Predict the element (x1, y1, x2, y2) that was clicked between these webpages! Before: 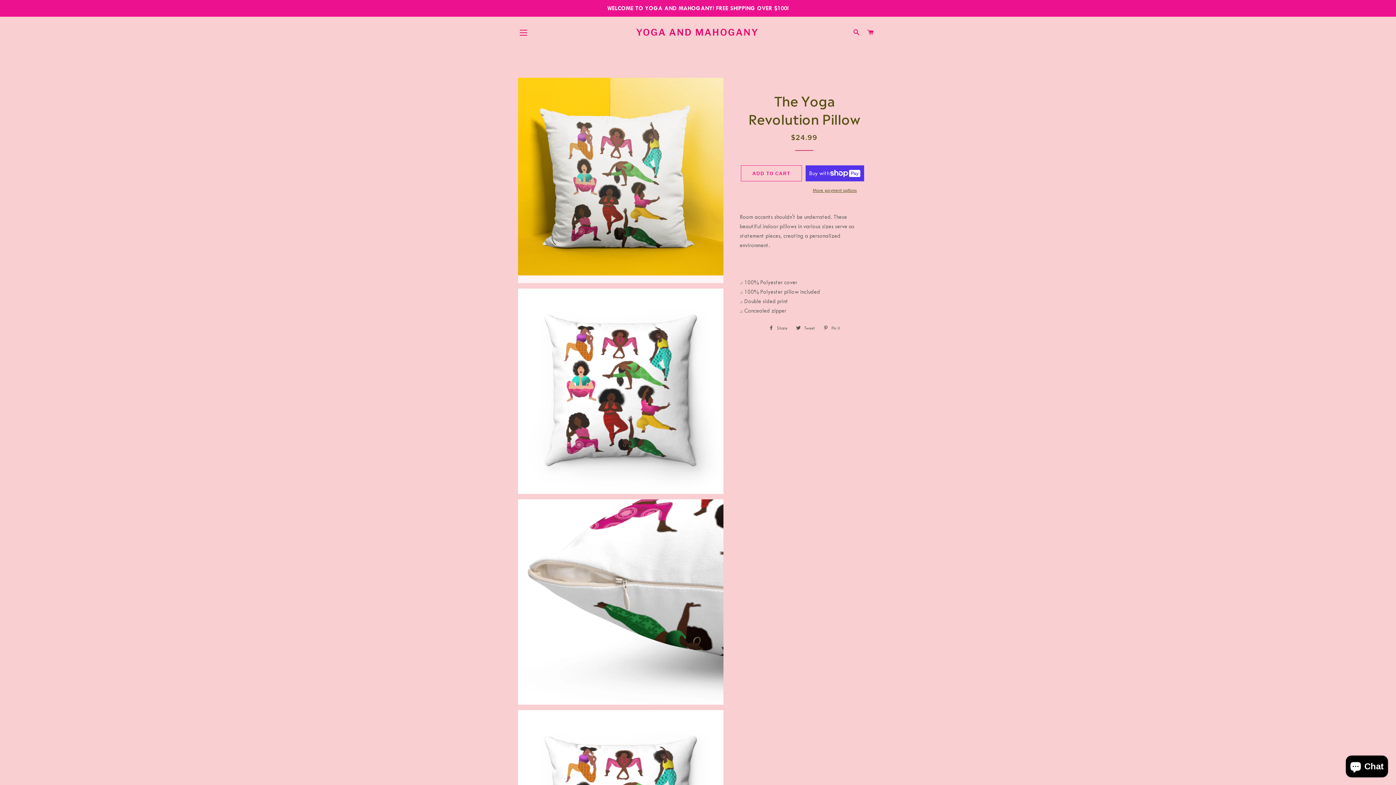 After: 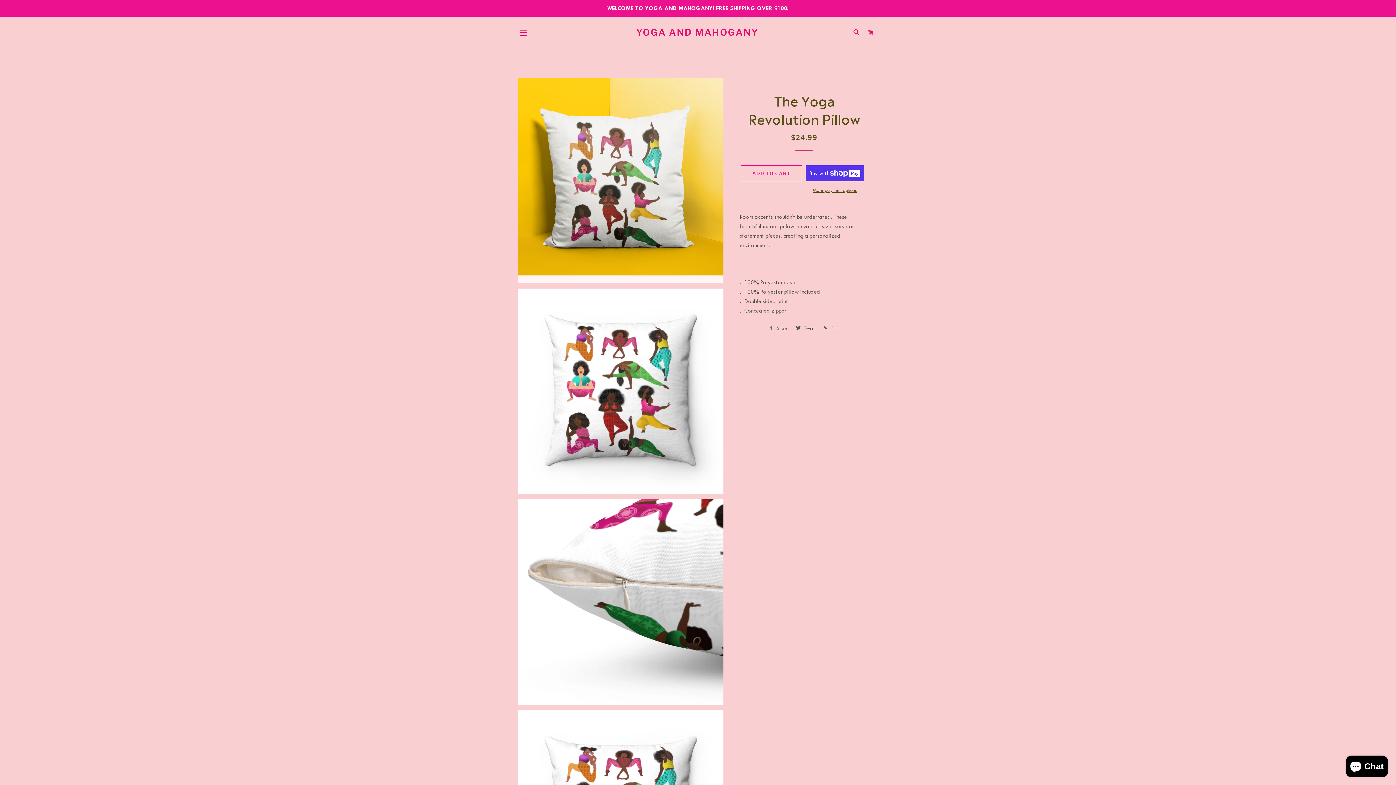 Action: label:  Share
Share on Facebook bbox: (765, 322, 791, 333)